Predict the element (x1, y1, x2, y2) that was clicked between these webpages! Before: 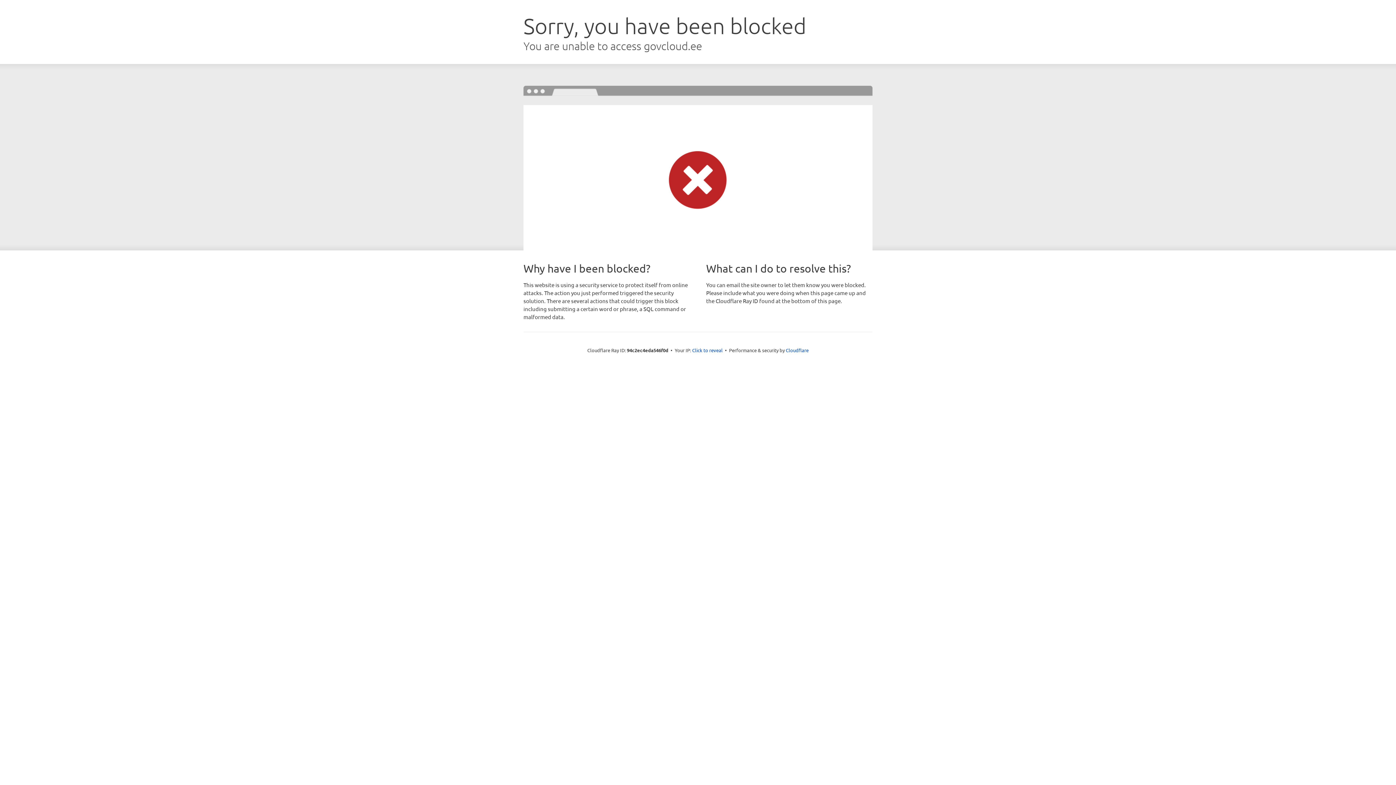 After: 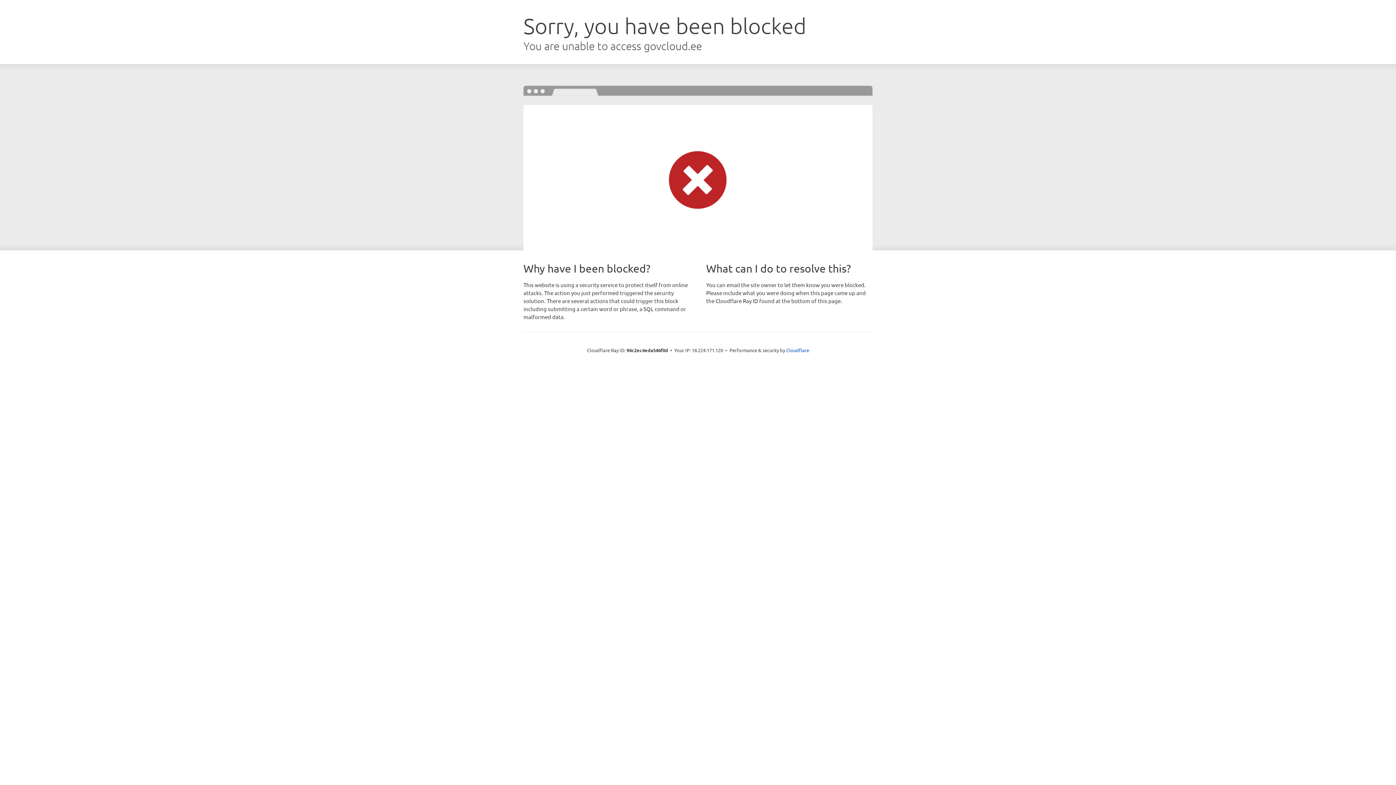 Action: bbox: (692, 346, 722, 353) label: Click to reveal